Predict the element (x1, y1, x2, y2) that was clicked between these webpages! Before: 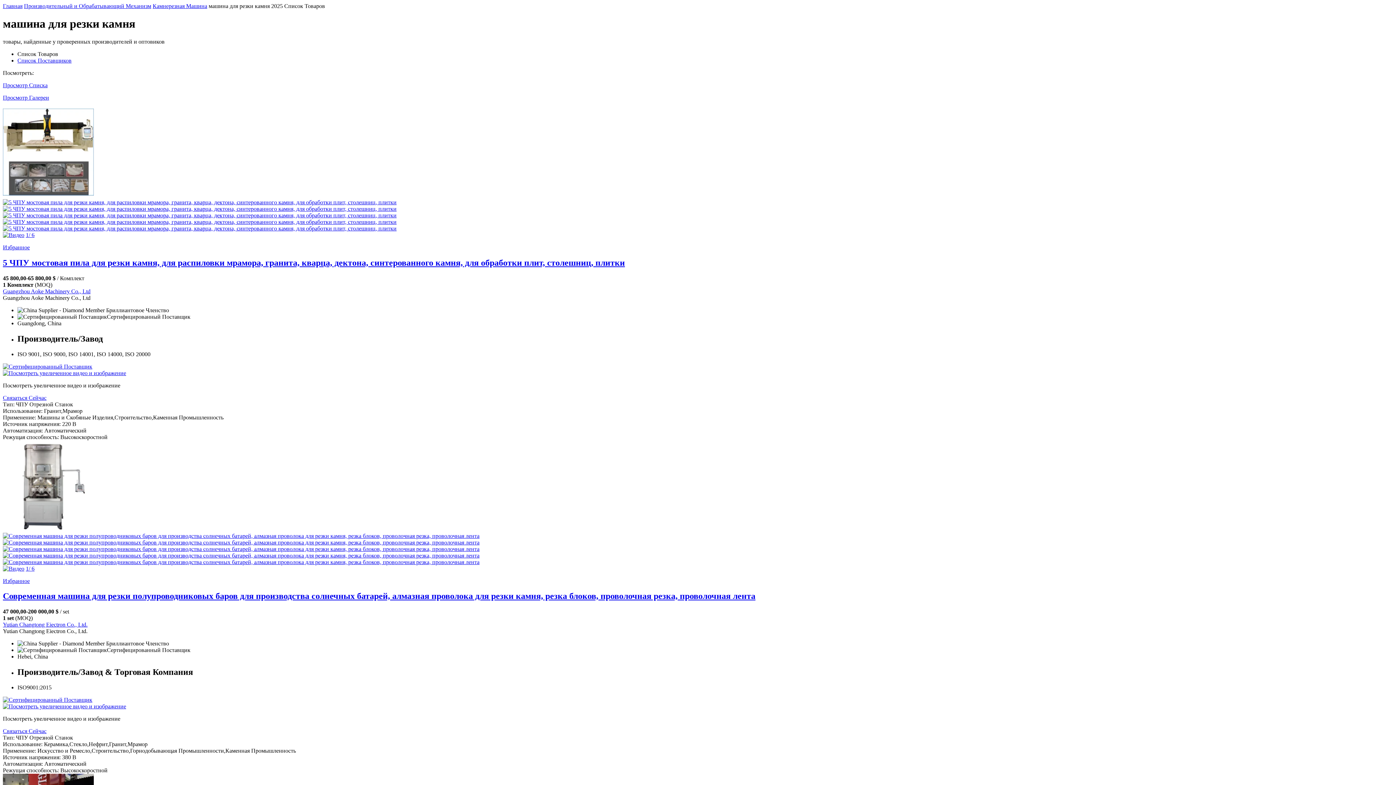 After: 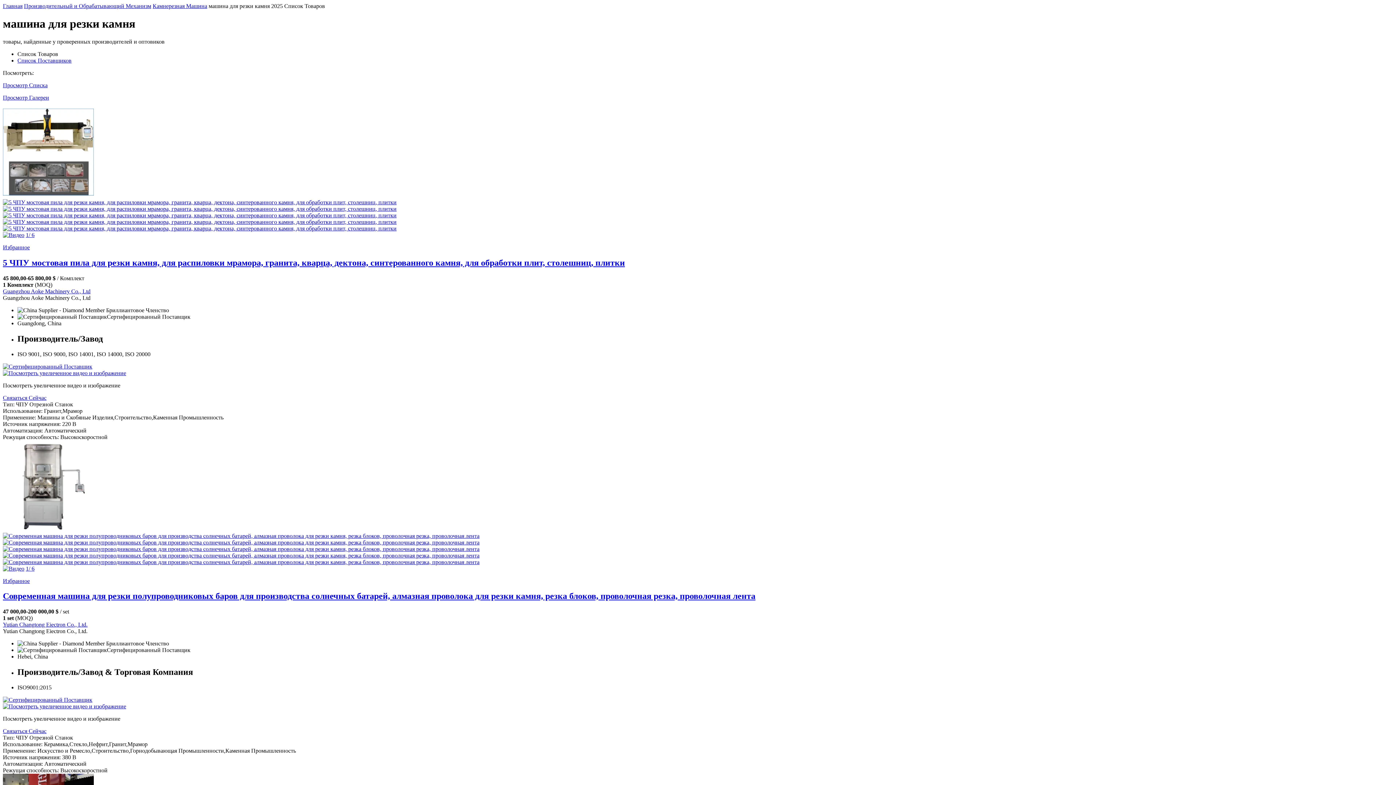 Action: bbox: (2, 258, 625, 267) label: 5 ЧПУ мостовая пила для резки камня, для распиловки мрамора, гранита, кварца, дектона, синтерованного камня, для обработки плит, столешниц, плитки